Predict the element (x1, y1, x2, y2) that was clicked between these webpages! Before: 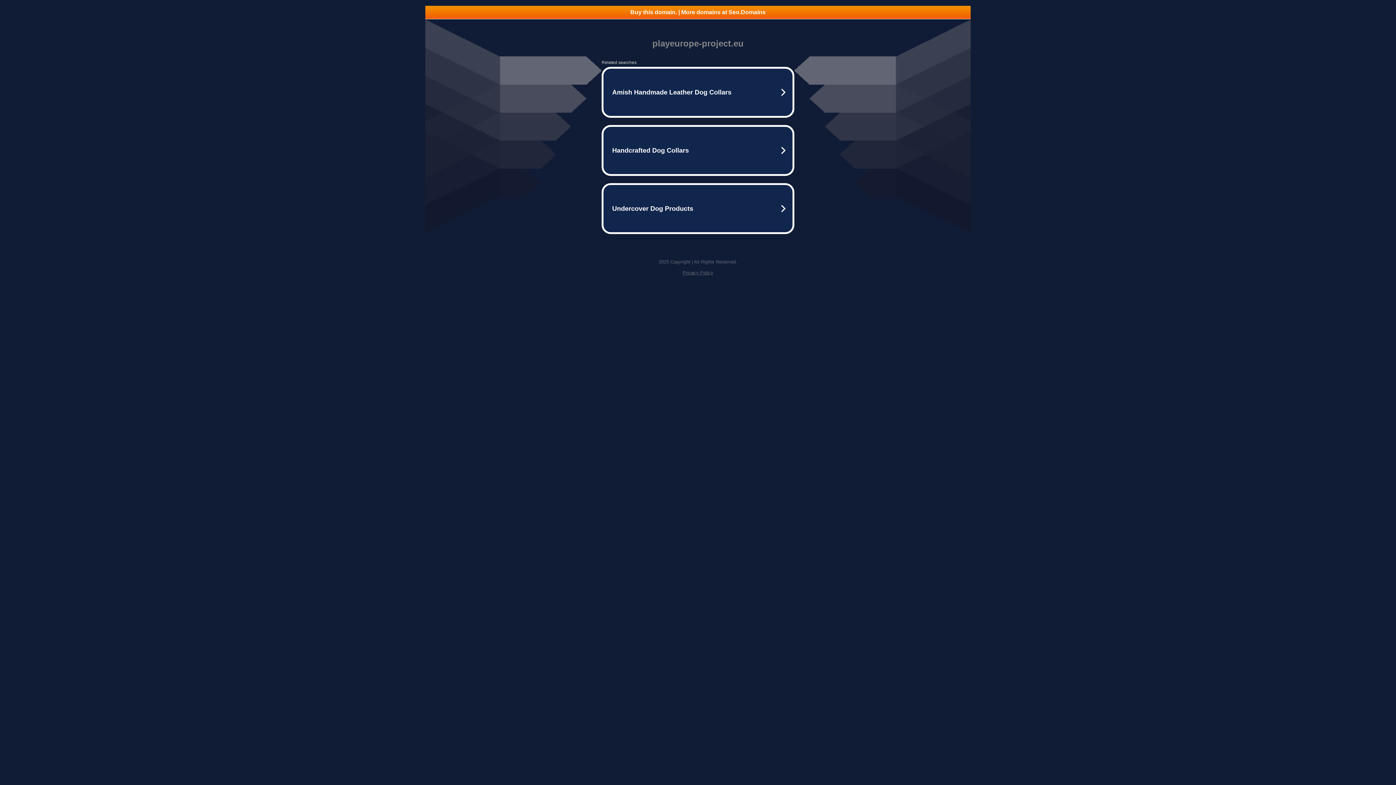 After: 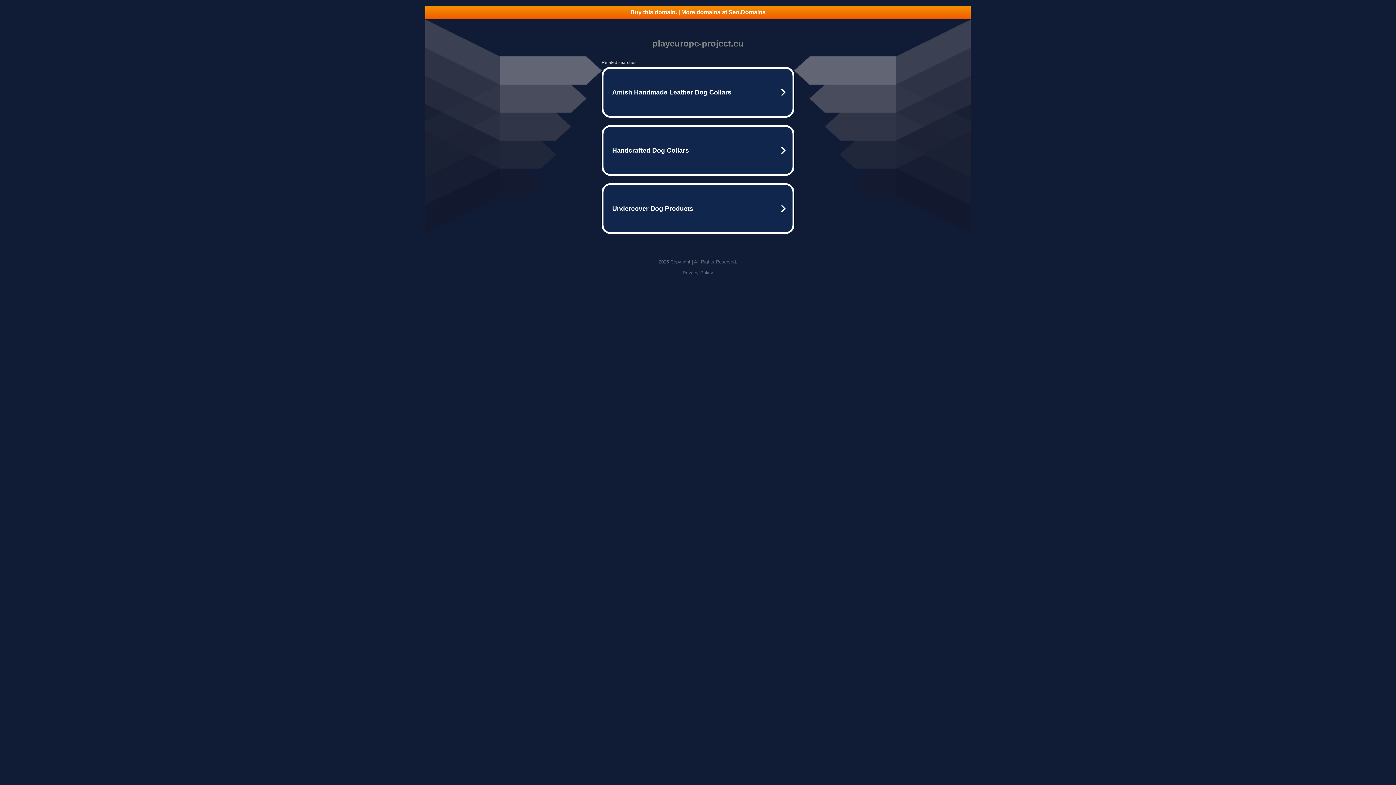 Action: label: Privacy Policy bbox: (682, 270, 713, 275)